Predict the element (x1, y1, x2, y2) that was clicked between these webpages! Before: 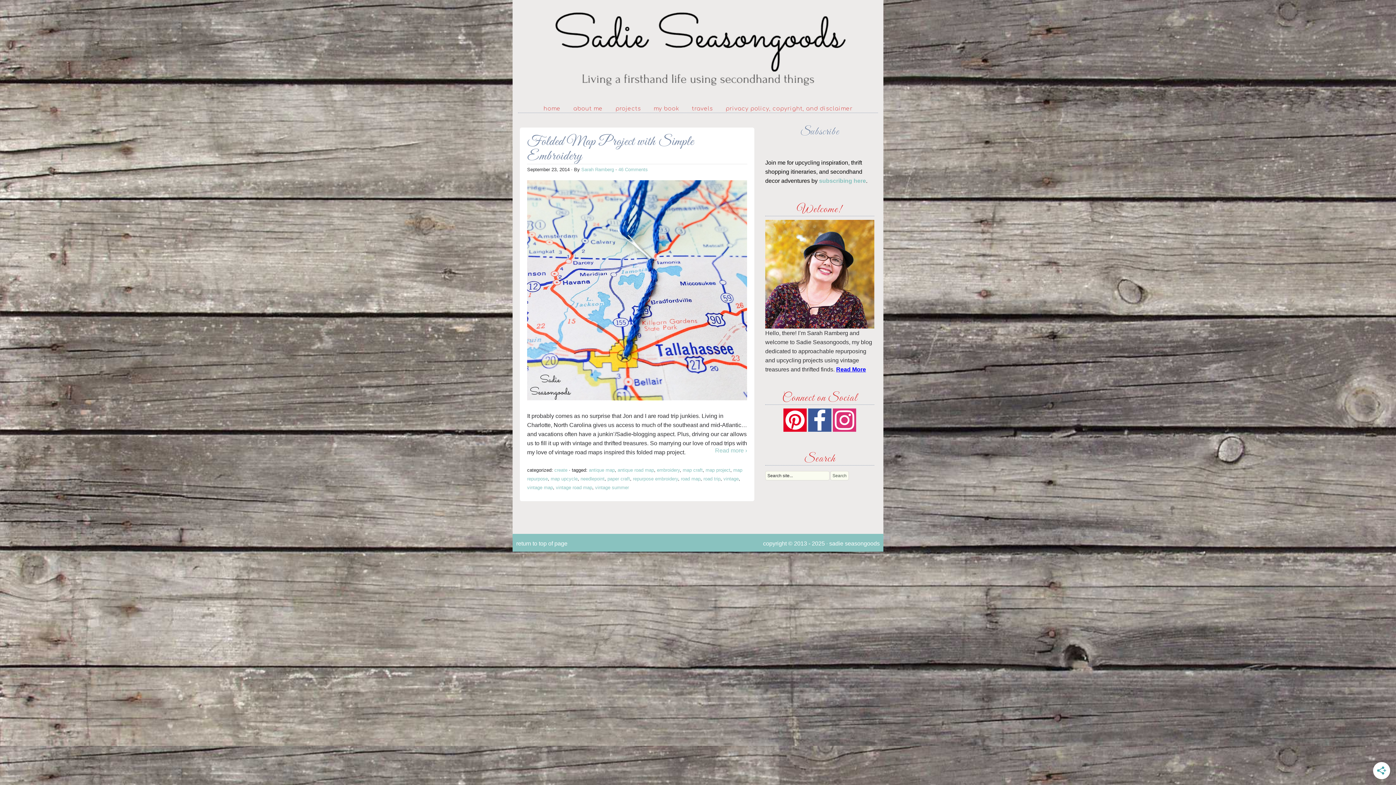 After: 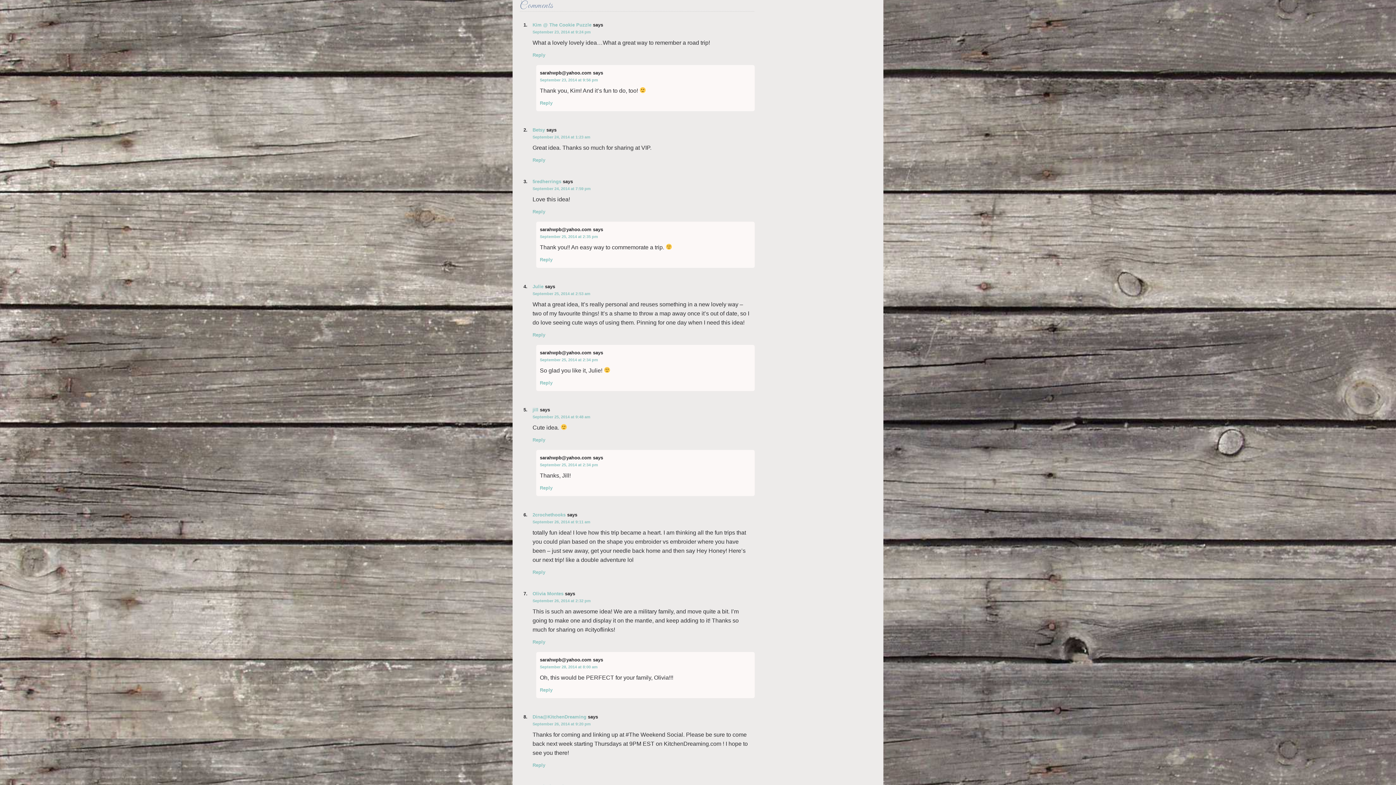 Action: bbox: (618, 166, 648, 172) label: 46 Comments